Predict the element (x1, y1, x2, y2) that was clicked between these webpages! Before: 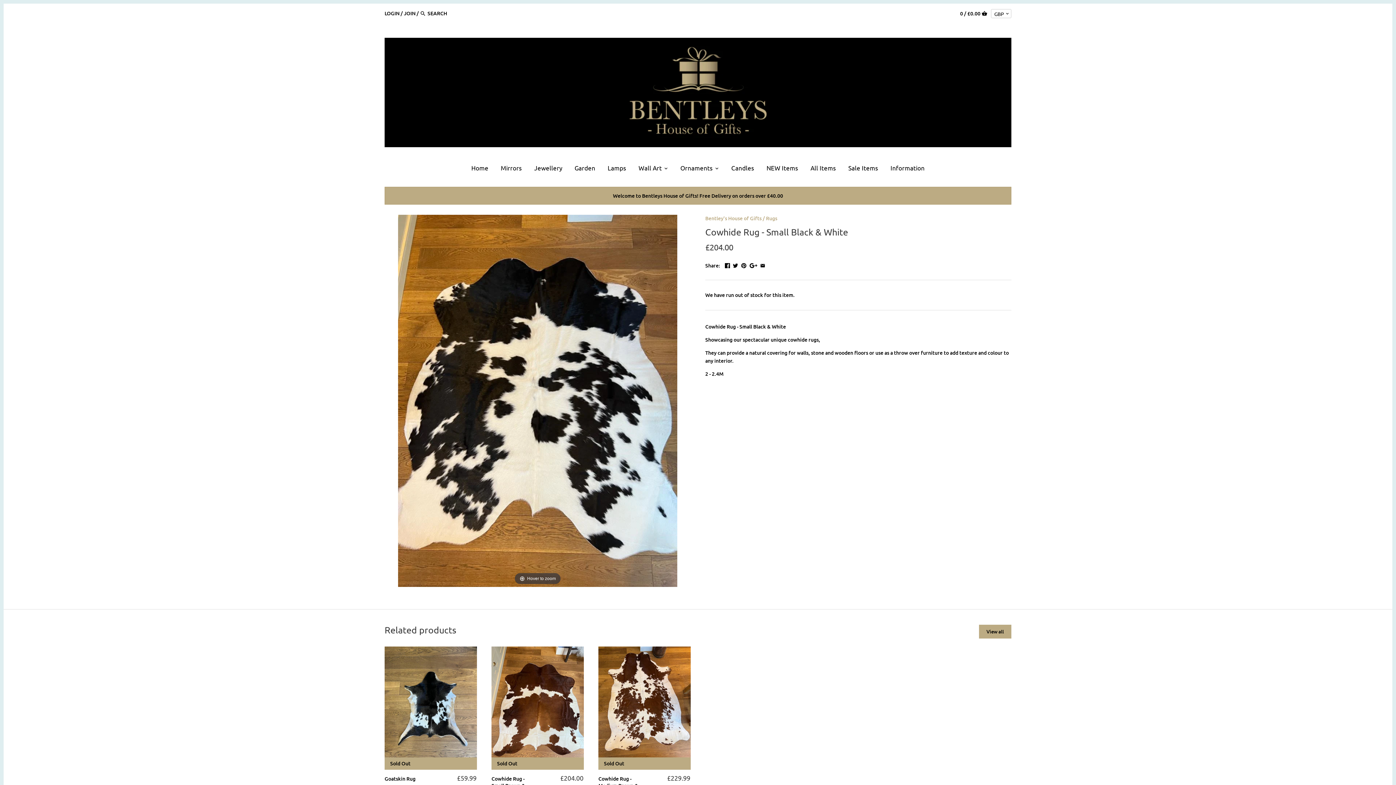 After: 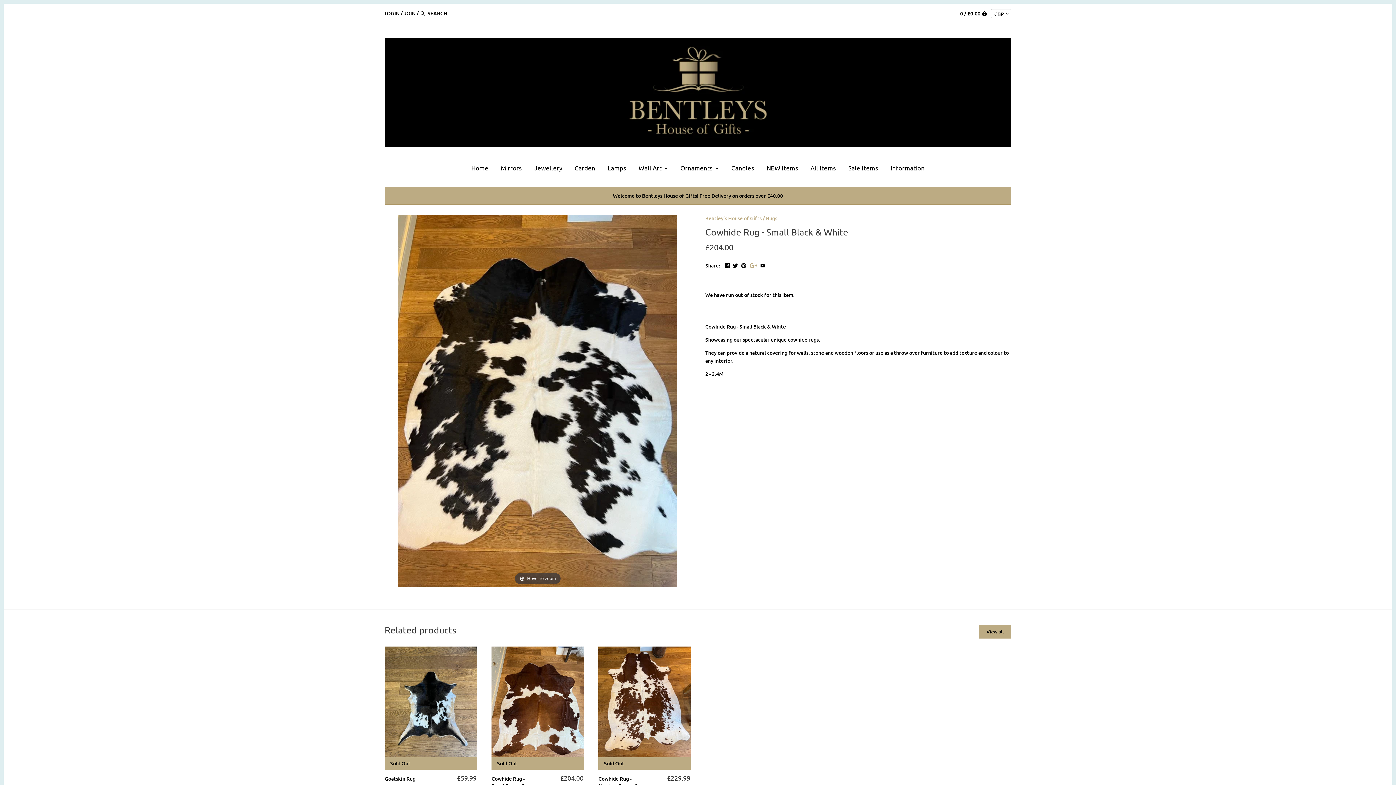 Action: bbox: (749, 261, 757, 268)